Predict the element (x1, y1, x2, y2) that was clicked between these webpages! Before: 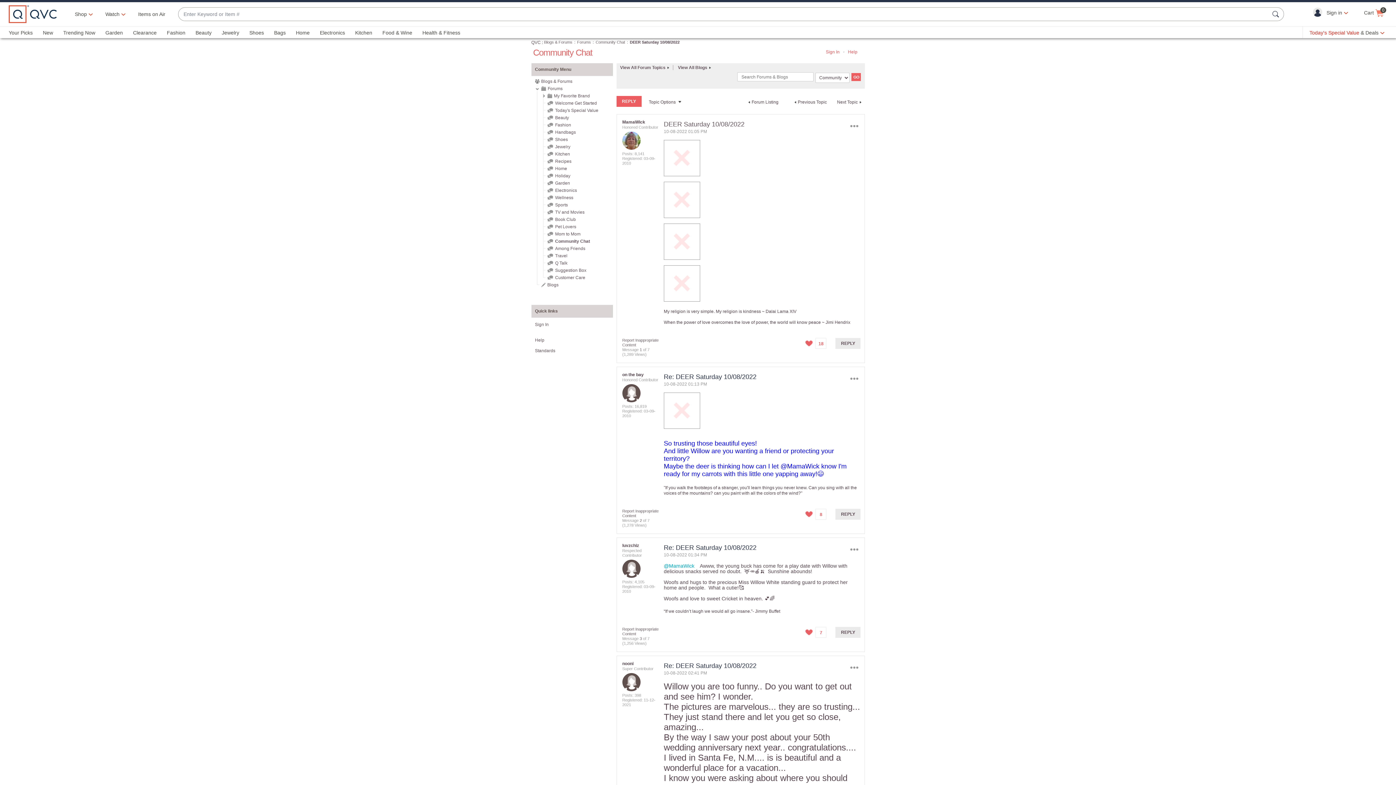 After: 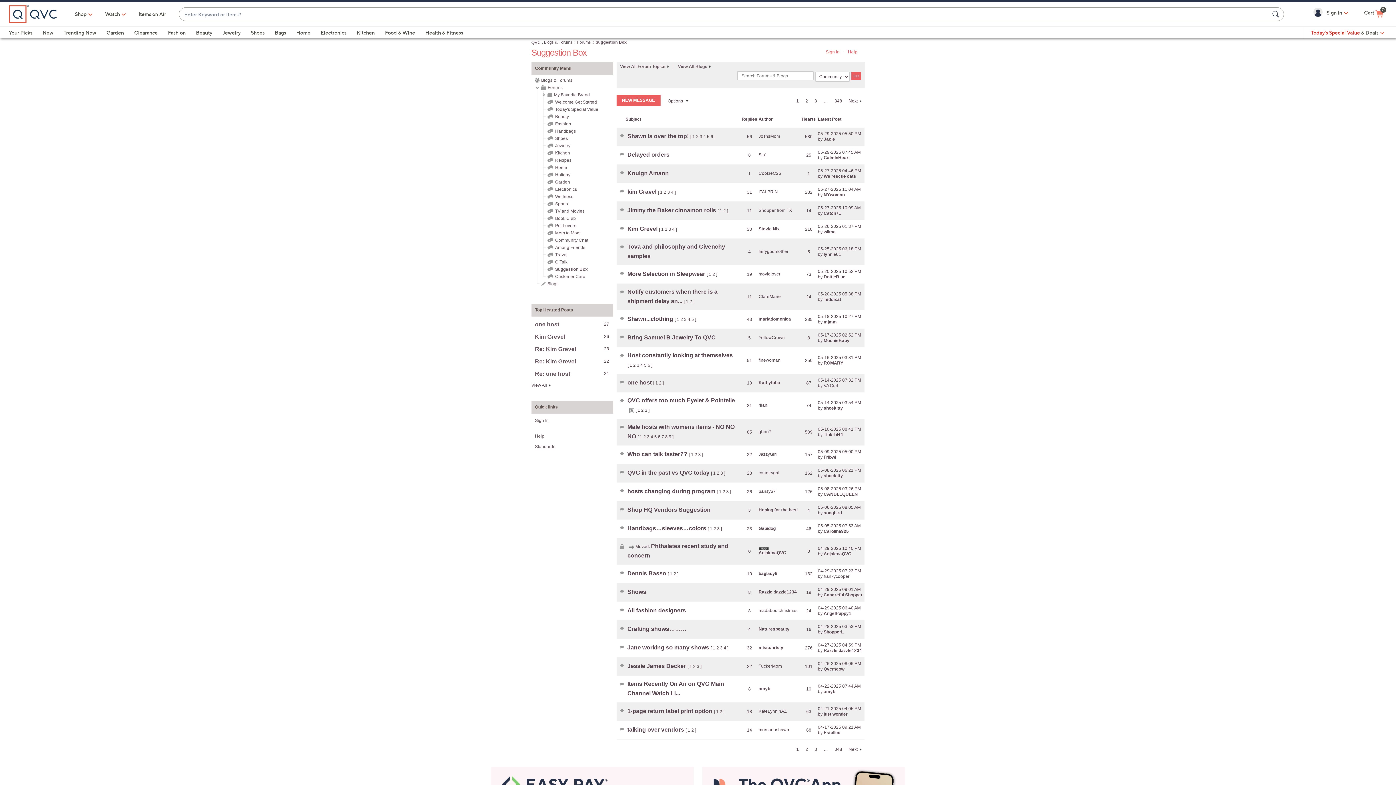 Action: bbox: (555, 268, 586, 273) label: Suggestion Box